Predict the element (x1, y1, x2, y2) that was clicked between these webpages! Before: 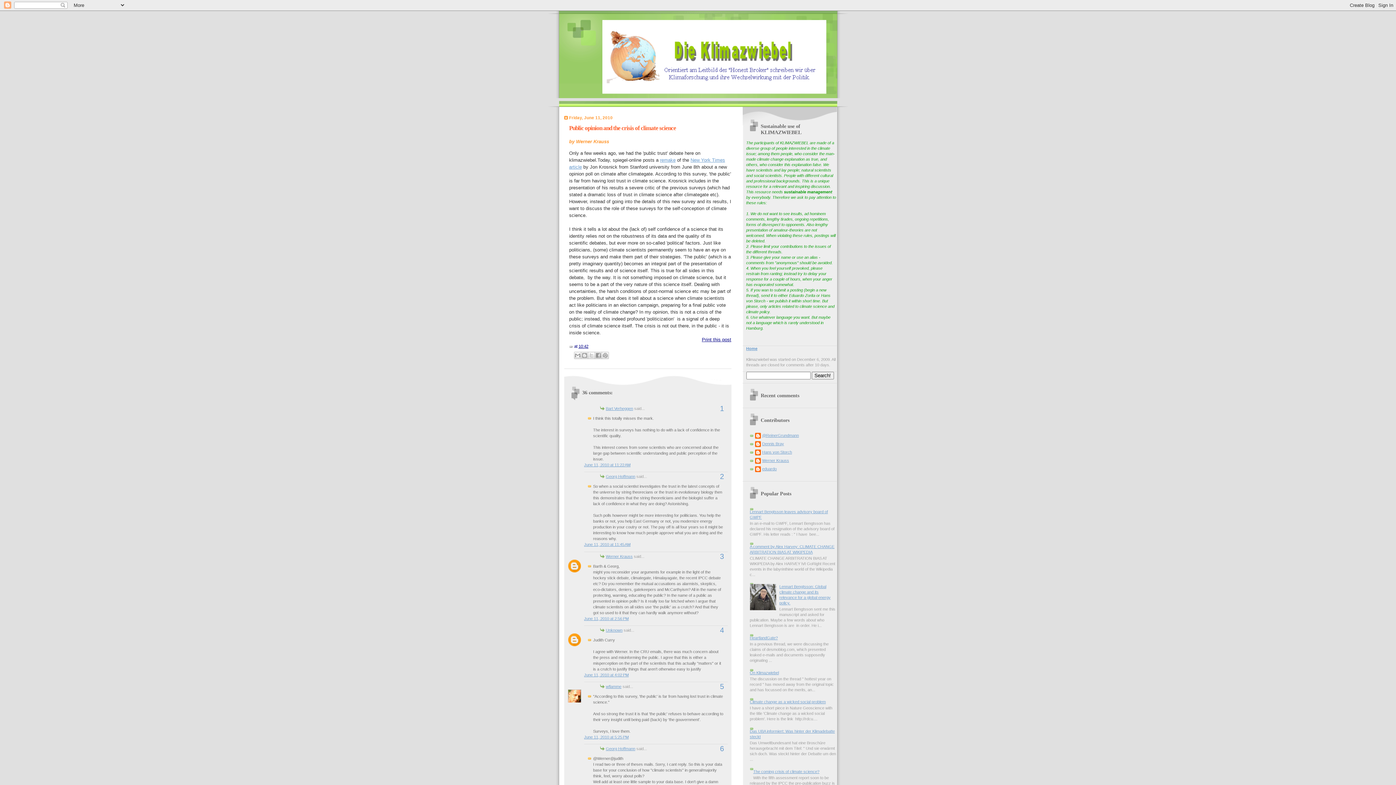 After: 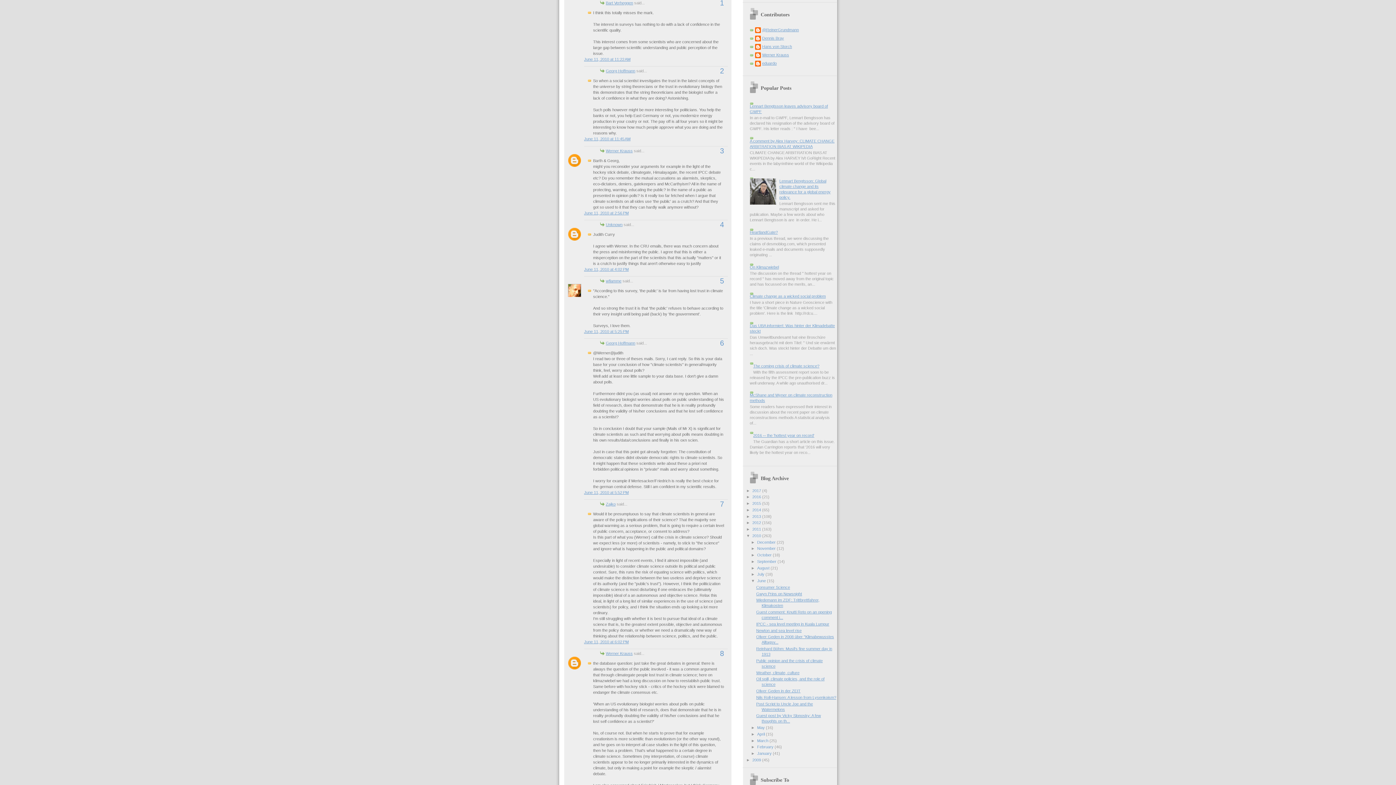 Action: label: 1 bbox: (720, 404, 724, 412)